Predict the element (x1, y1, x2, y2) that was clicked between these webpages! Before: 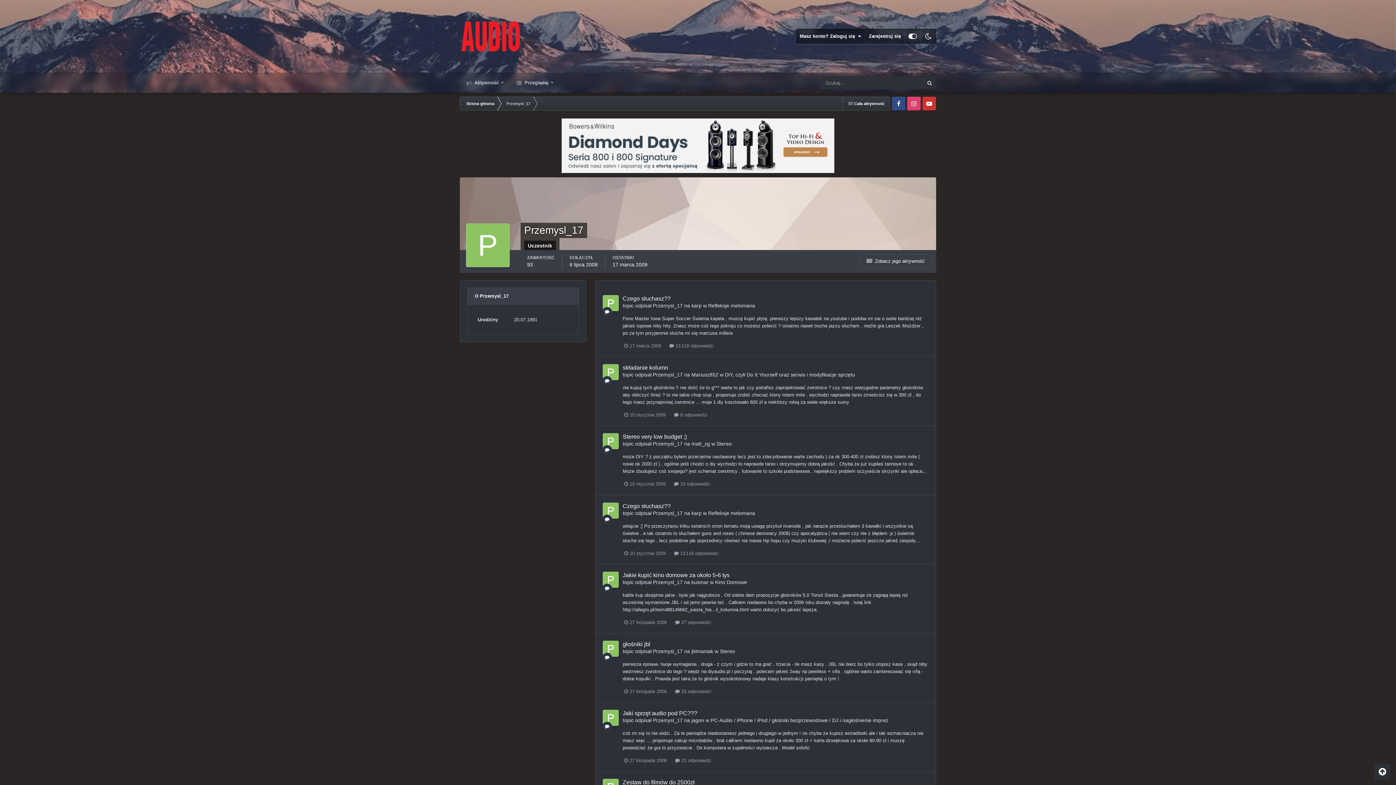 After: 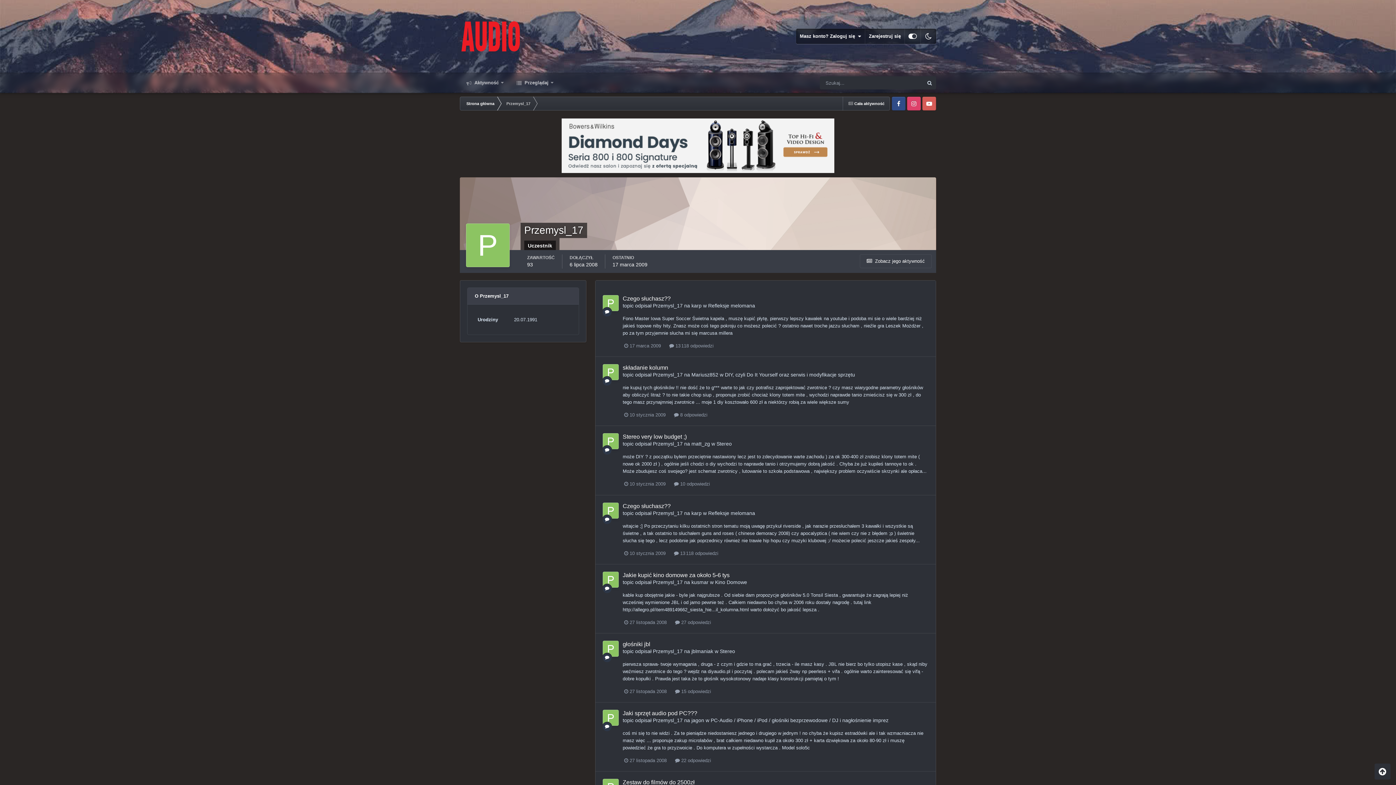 Action: label: YotTube bbox: (922, 96, 936, 110)